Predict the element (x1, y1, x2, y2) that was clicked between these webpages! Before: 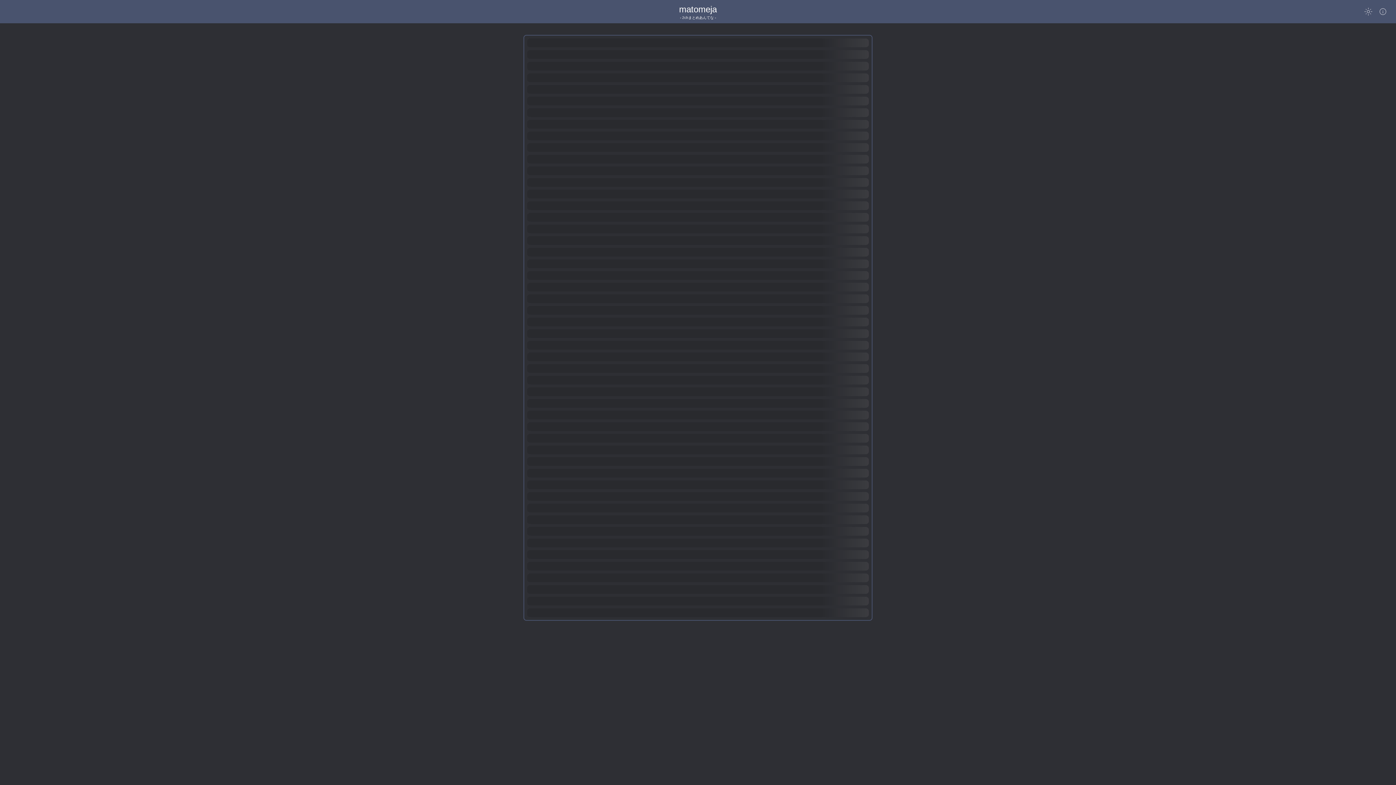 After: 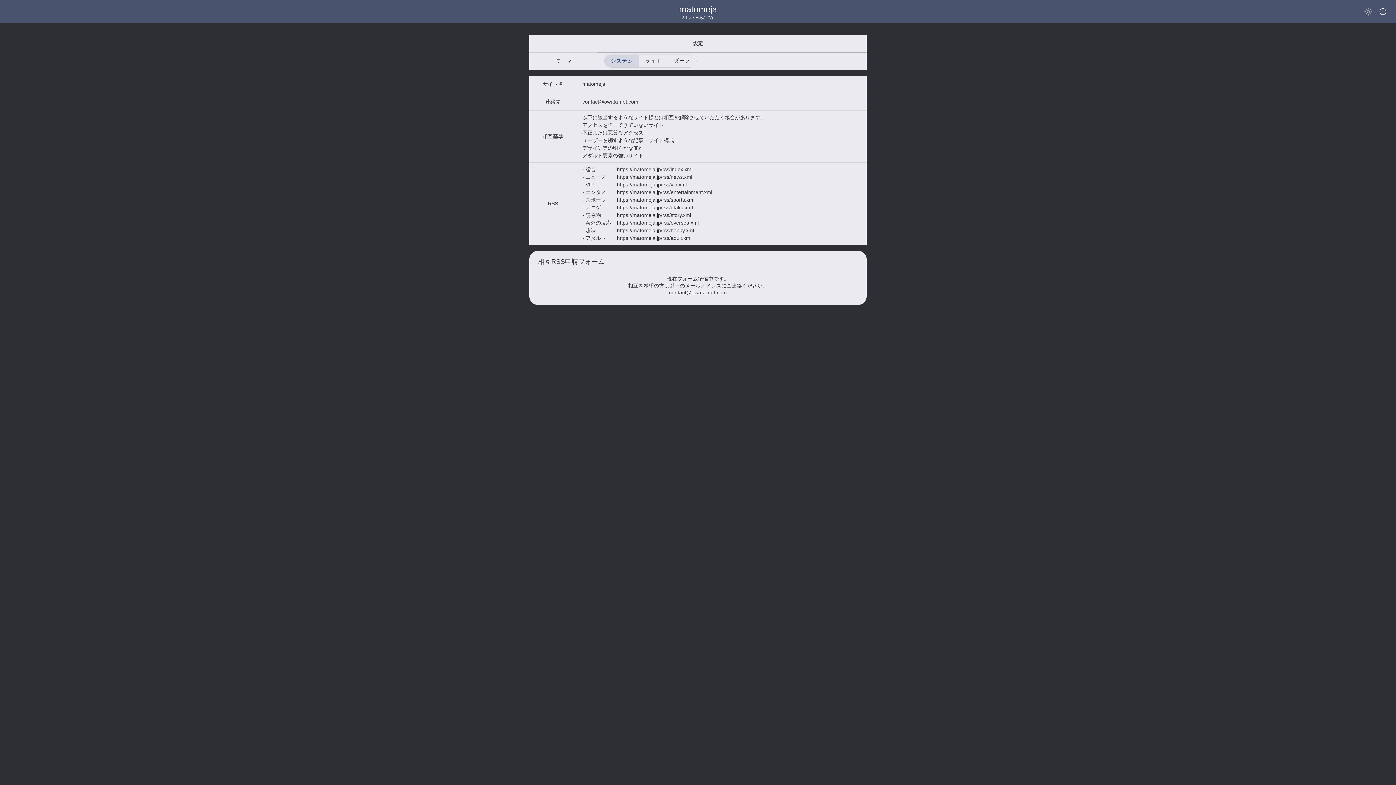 Action: bbox: (1376, 4, 1390, 18)